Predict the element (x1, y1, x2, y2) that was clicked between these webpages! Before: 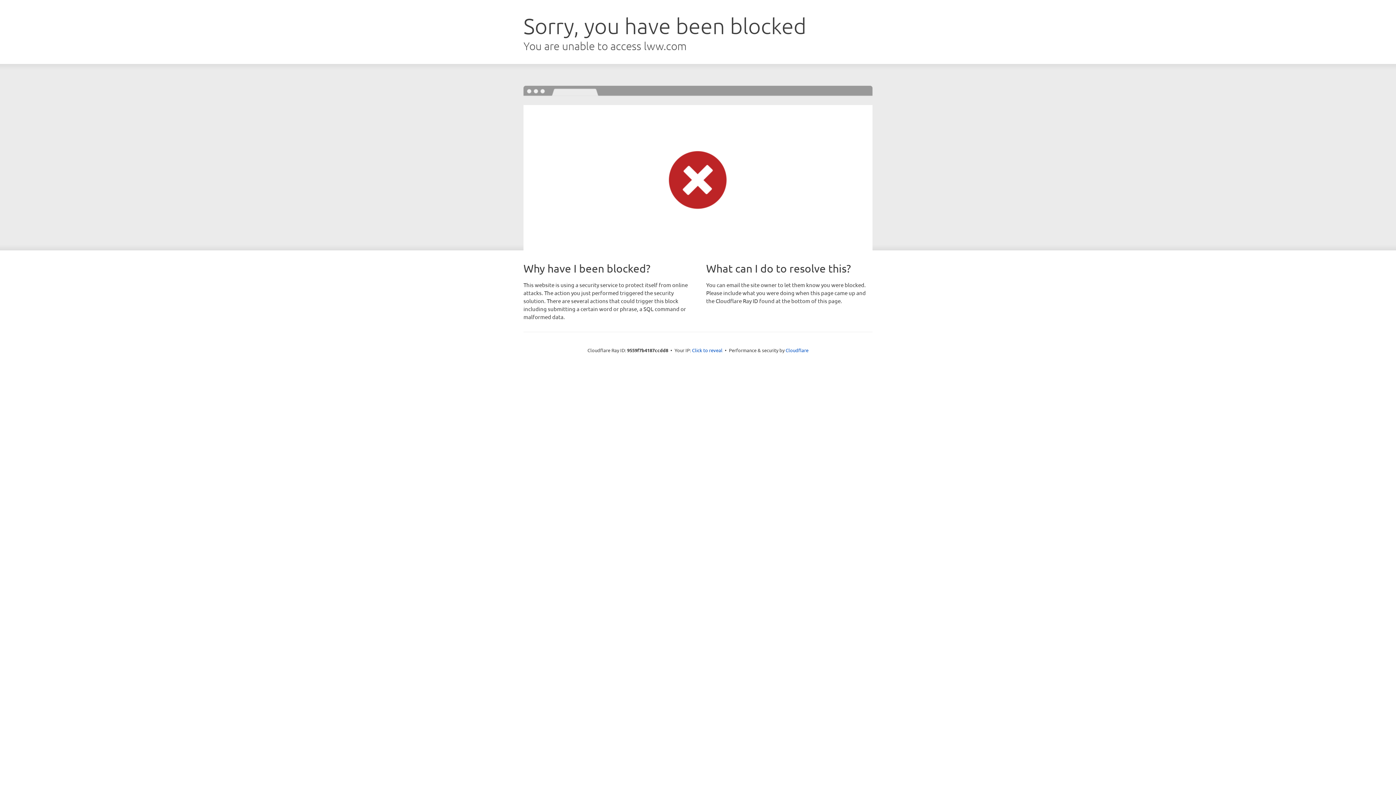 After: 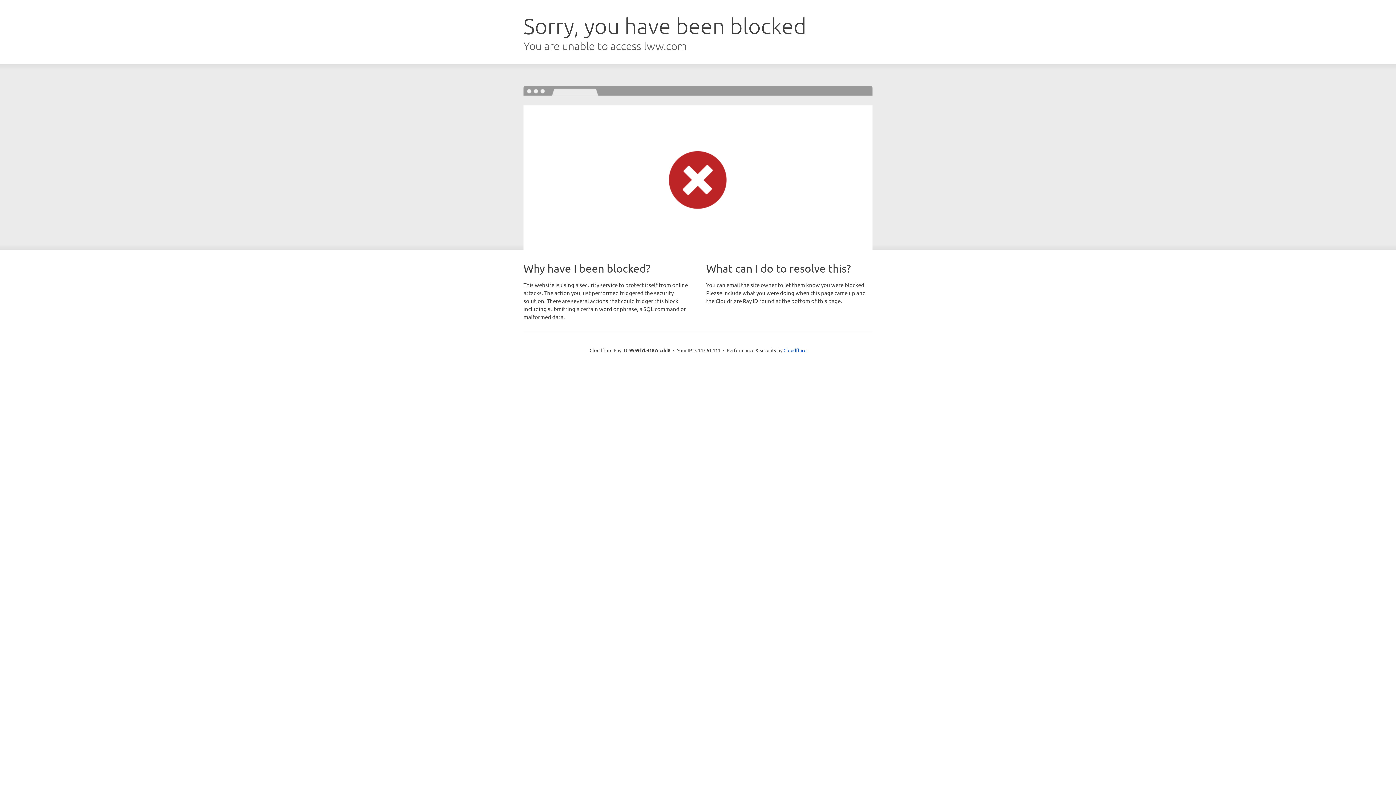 Action: label: Click to reveal bbox: (692, 346, 722, 353)